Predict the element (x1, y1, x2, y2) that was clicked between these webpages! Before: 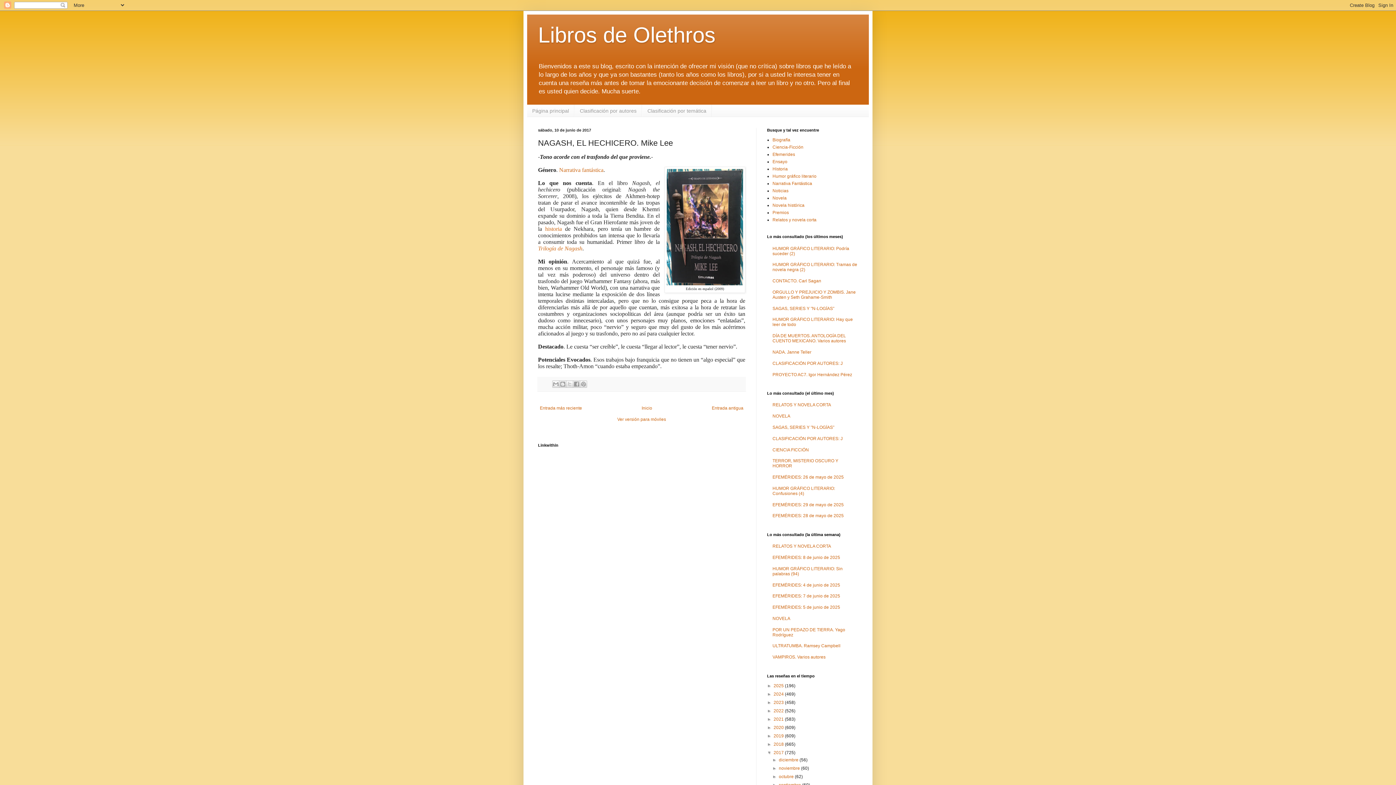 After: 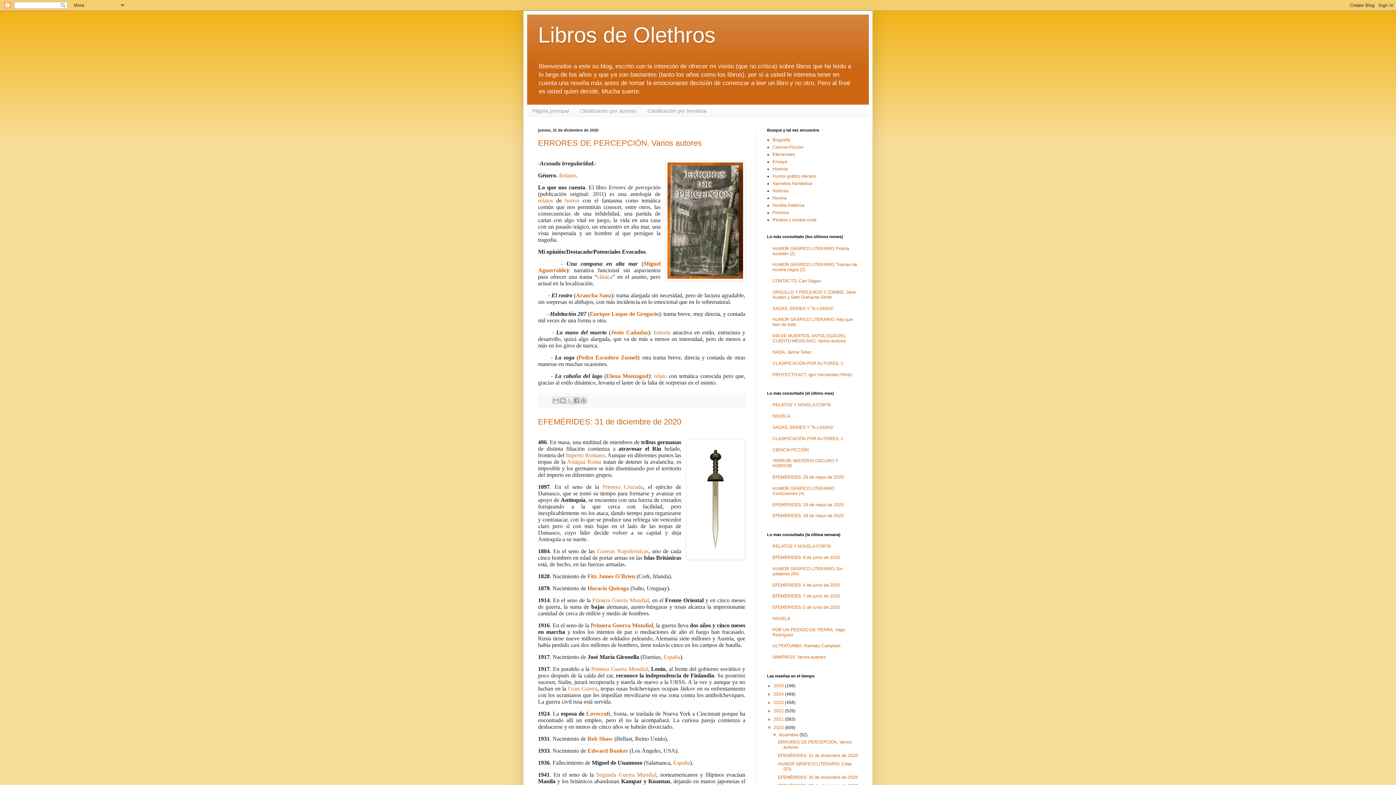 Action: bbox: (773, 725, 785, 730) label: 2020 